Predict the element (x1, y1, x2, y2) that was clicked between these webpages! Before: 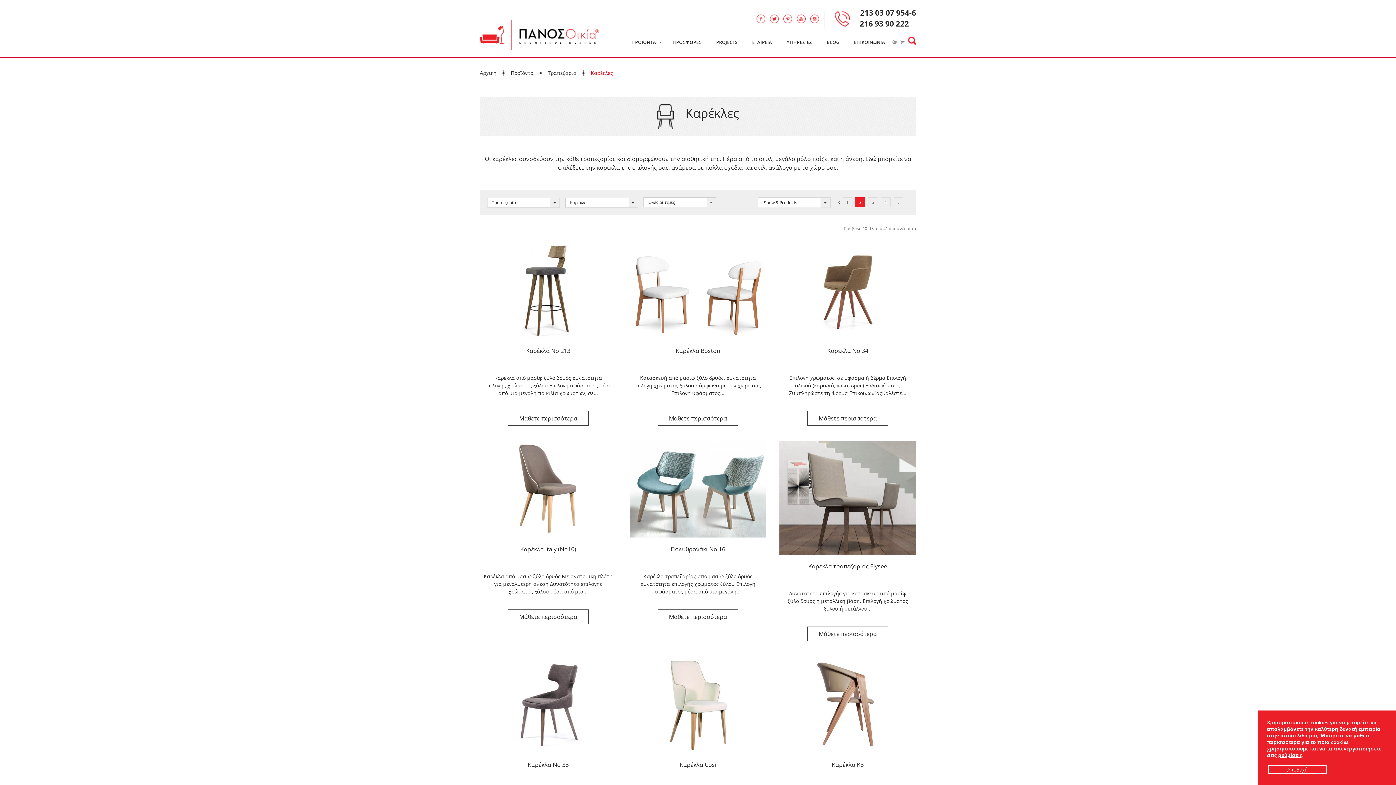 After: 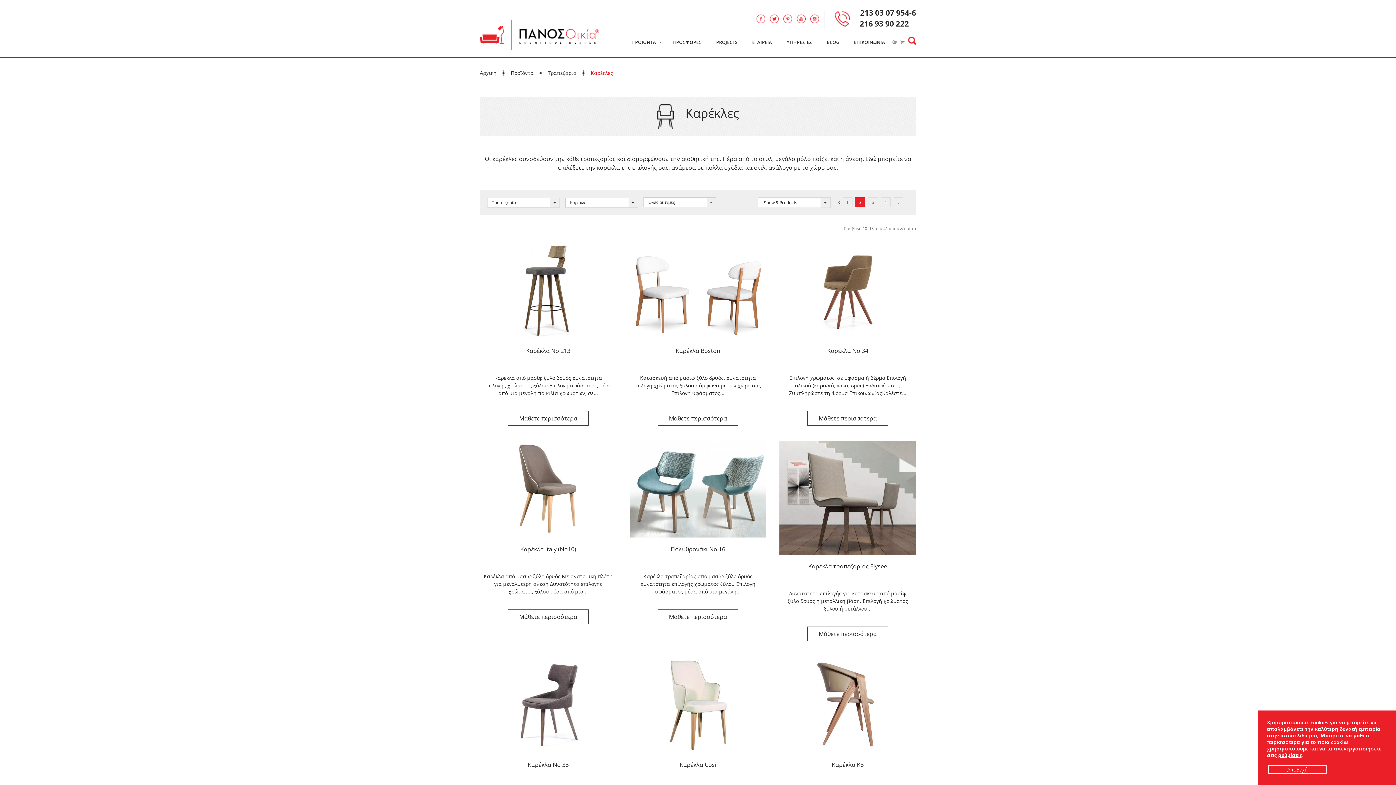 Action: bbox: (756, 19, 765, 25)